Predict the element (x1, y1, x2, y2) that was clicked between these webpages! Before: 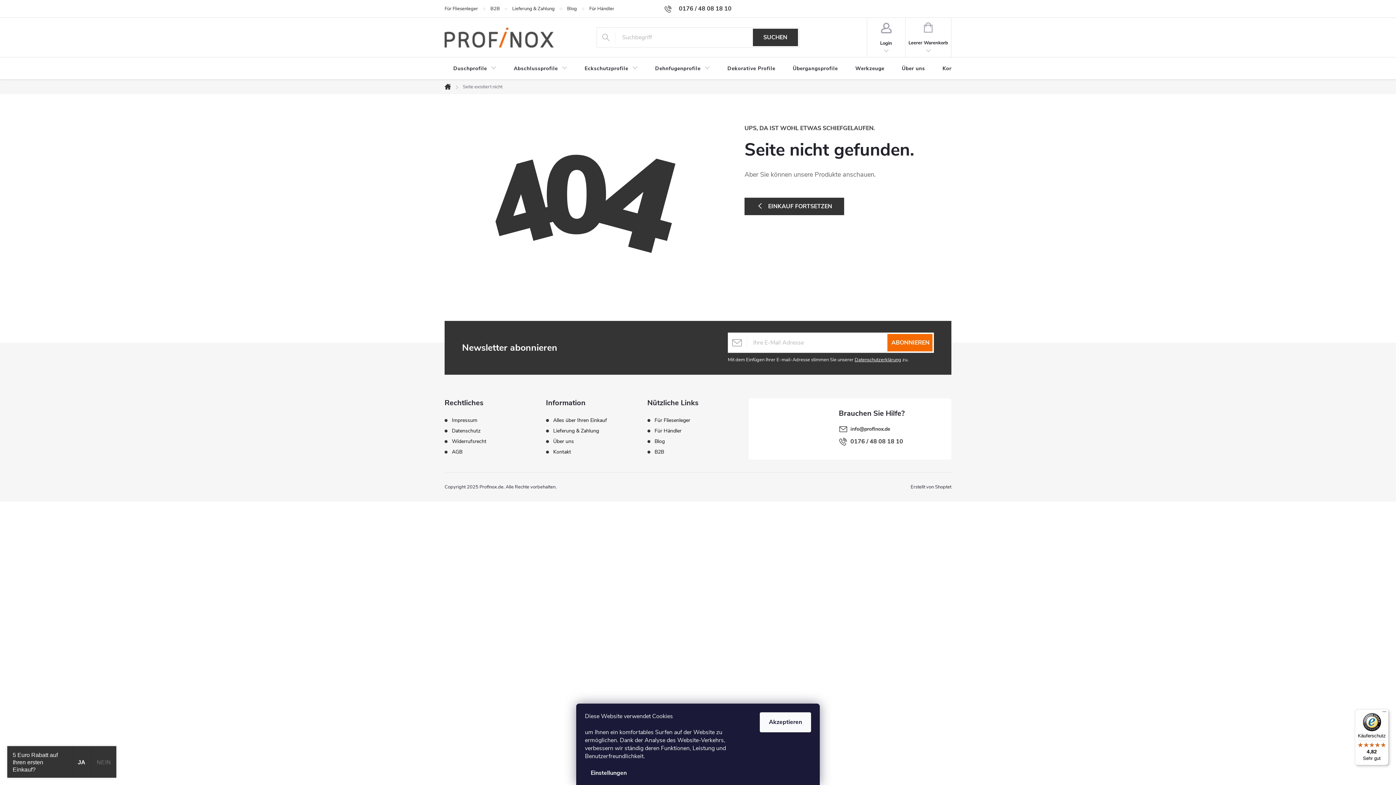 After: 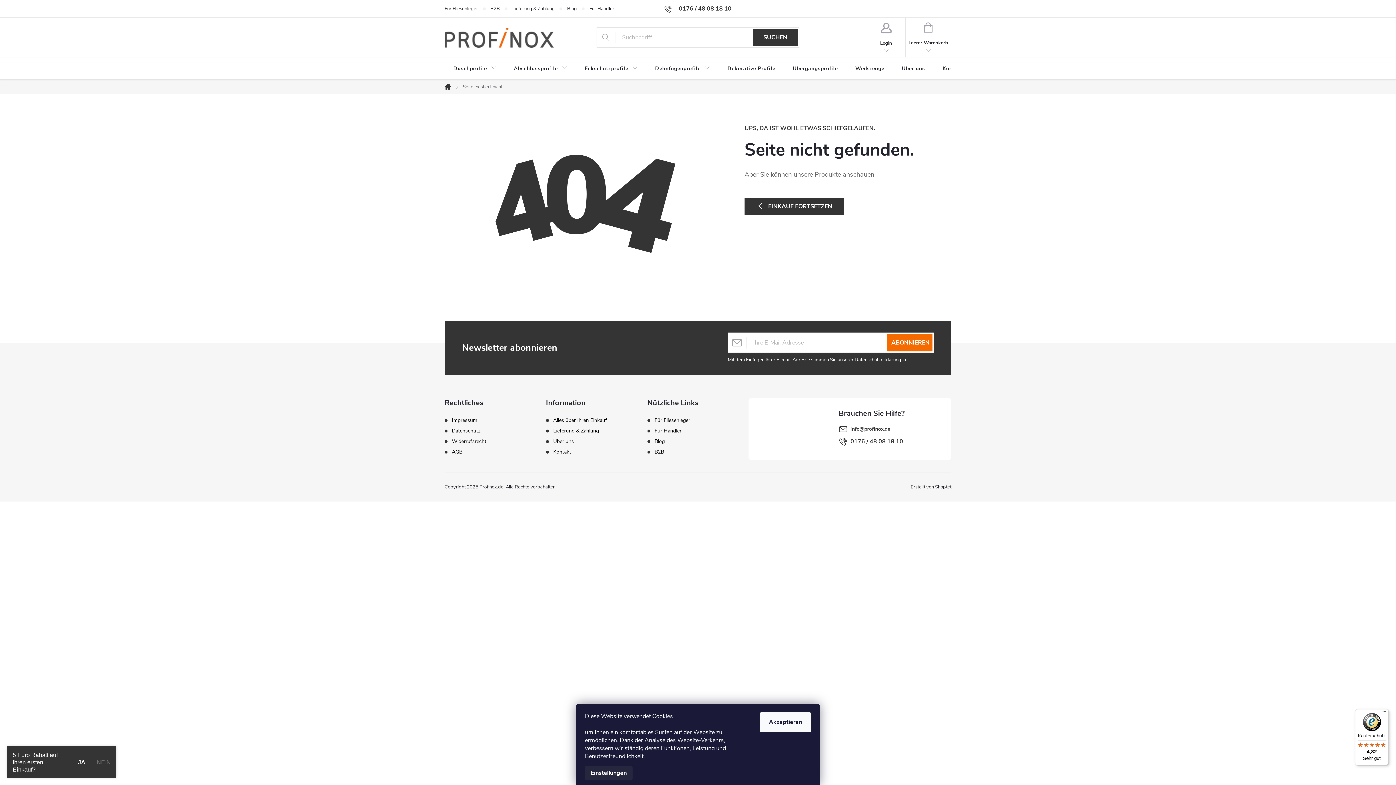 Action: bbox: (585, 766, 632, 780) label: Einstellungen